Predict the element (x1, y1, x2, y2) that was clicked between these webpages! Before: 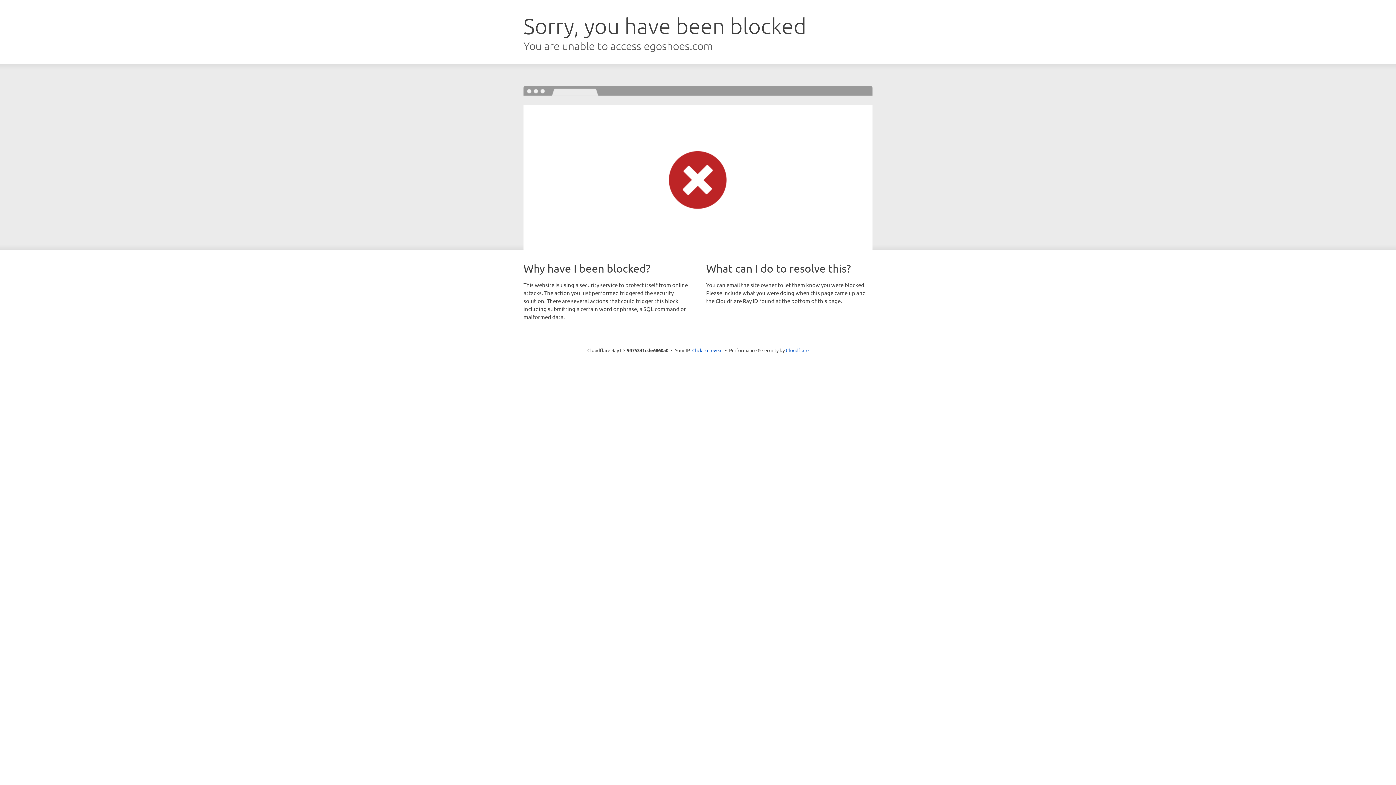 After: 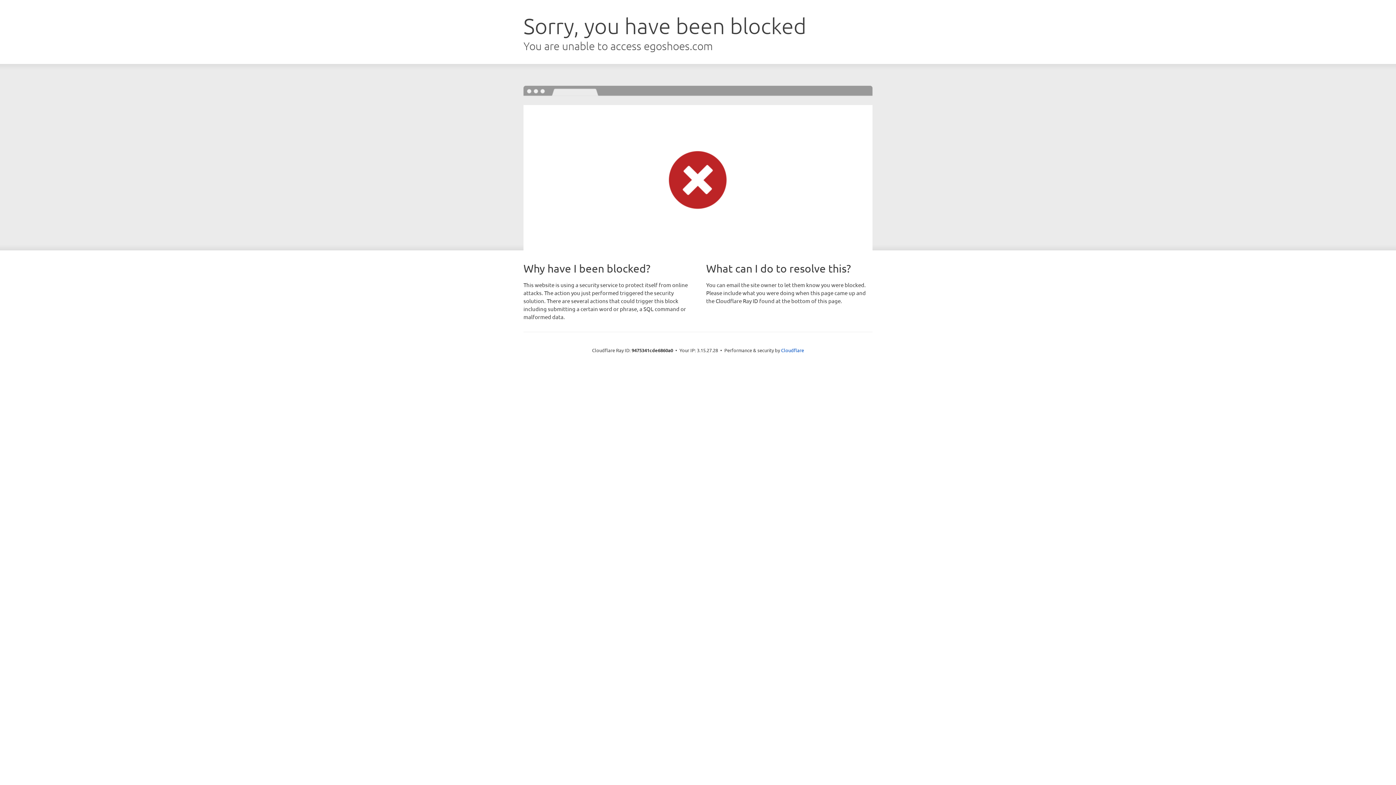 Action: label: Click to reveal bbox: (692, 346, 722, 353)